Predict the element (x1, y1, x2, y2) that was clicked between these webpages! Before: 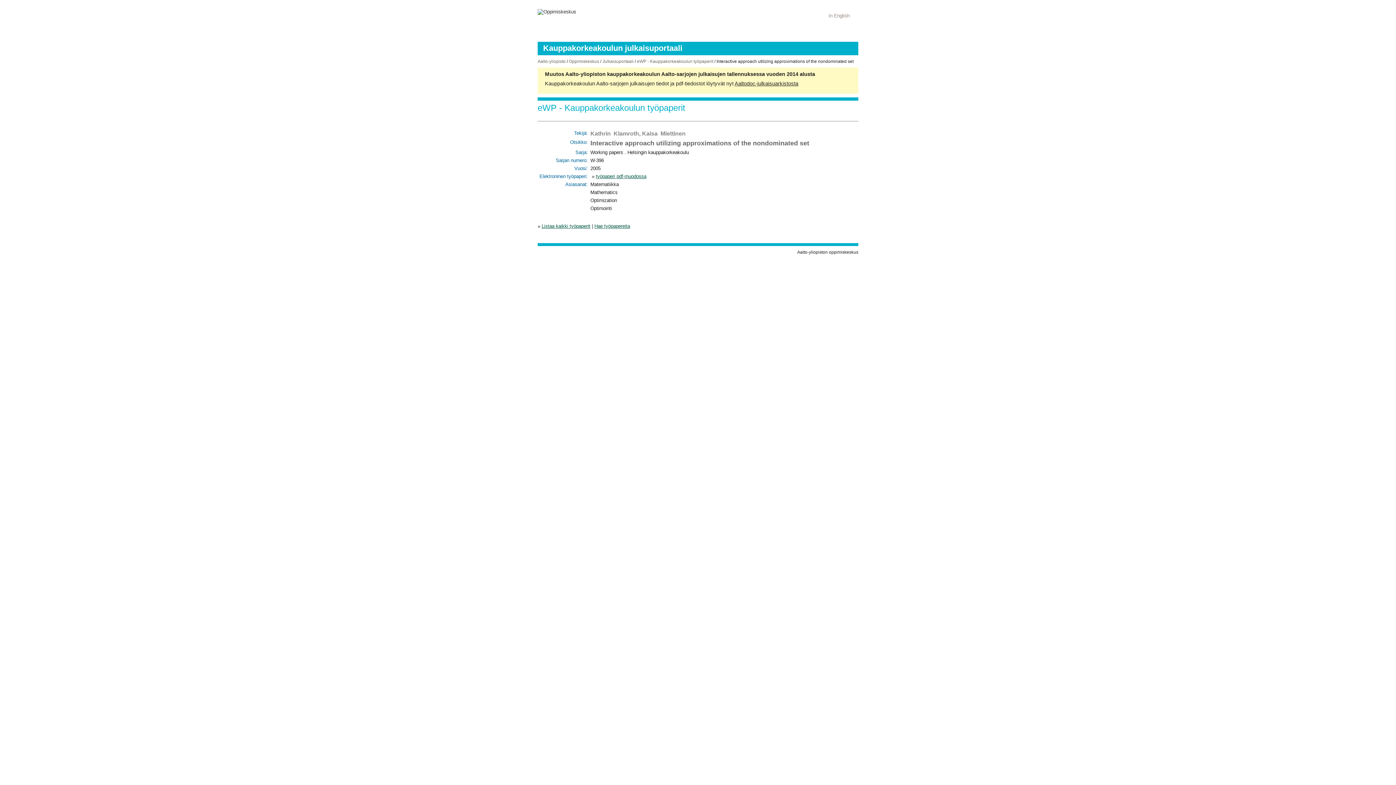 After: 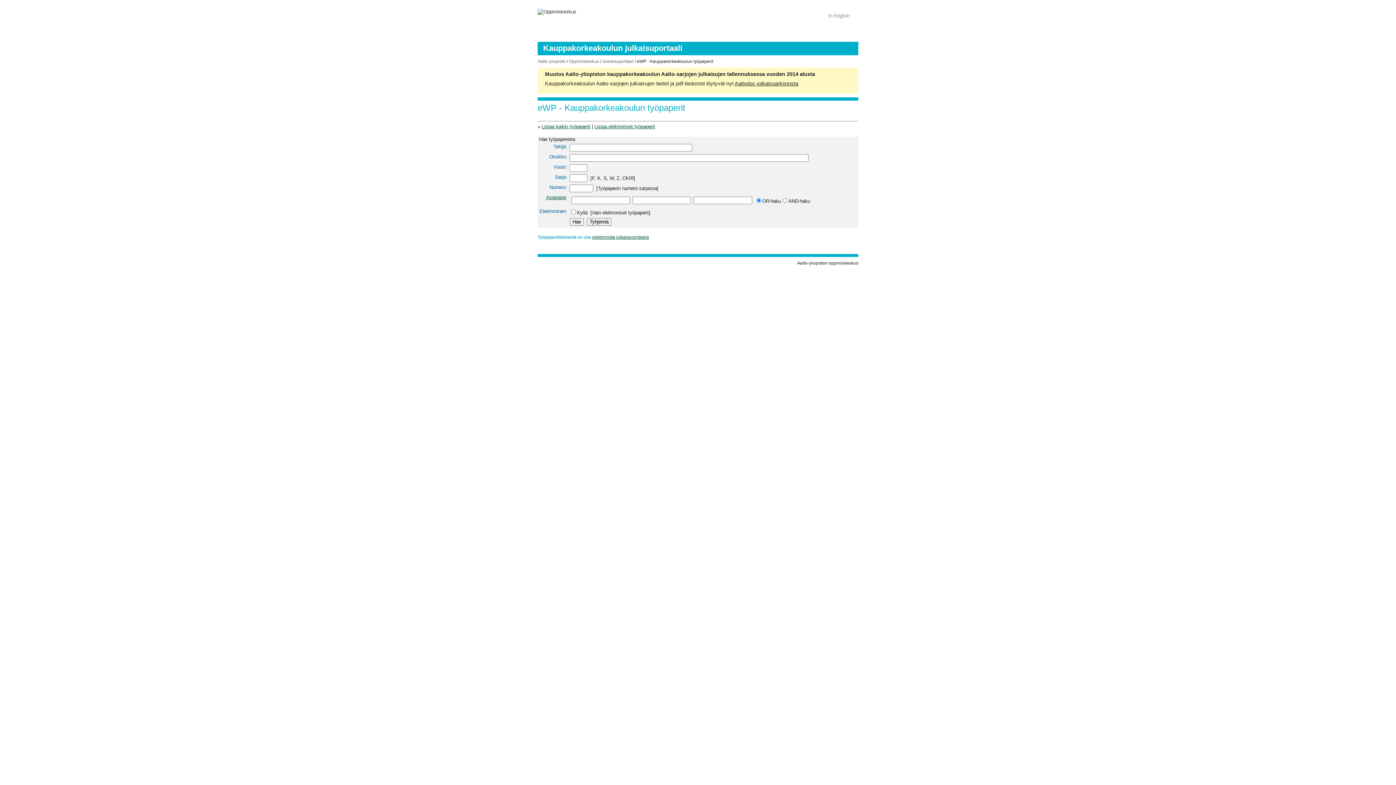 Action: label: eWP - Kauppakorkeakoulun työpaperit bbox: (637, 58, 713, 64)